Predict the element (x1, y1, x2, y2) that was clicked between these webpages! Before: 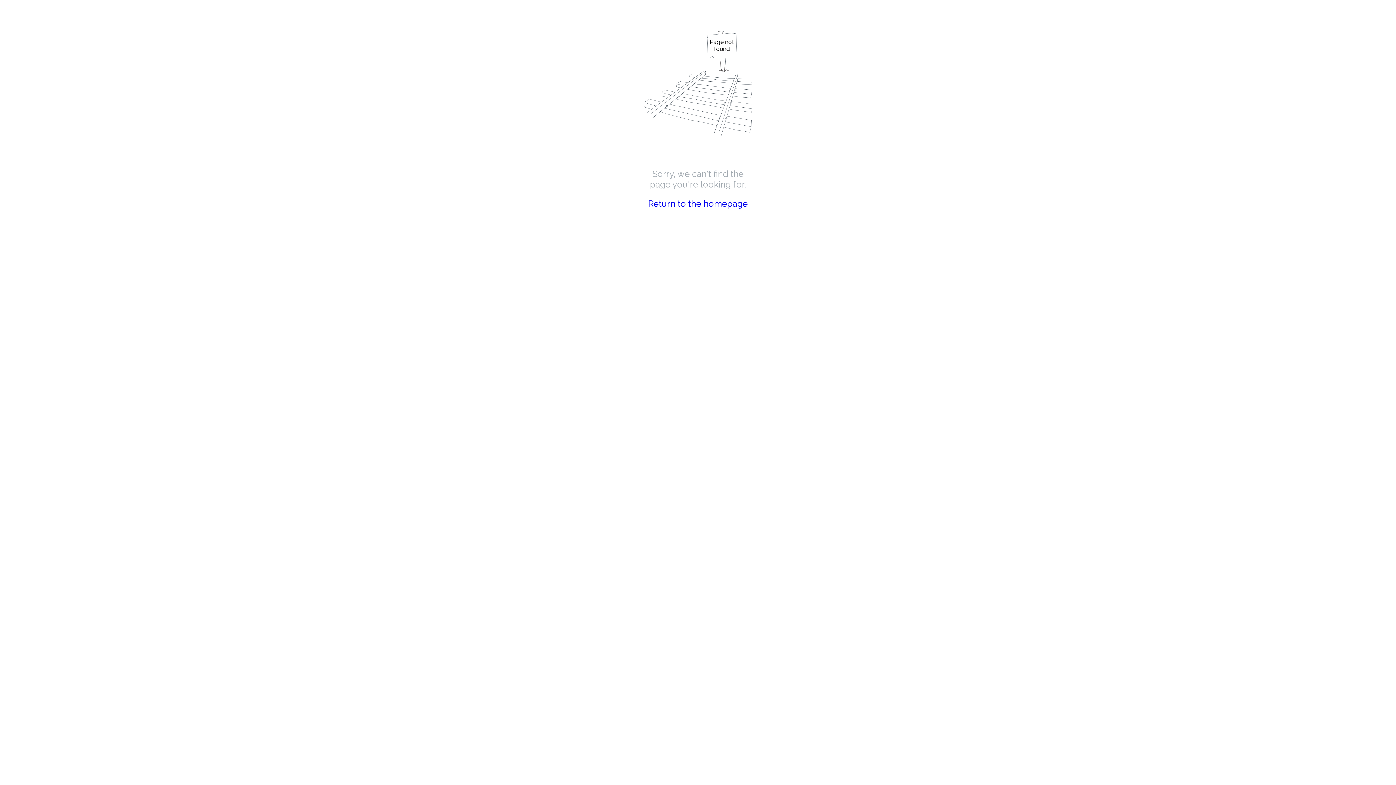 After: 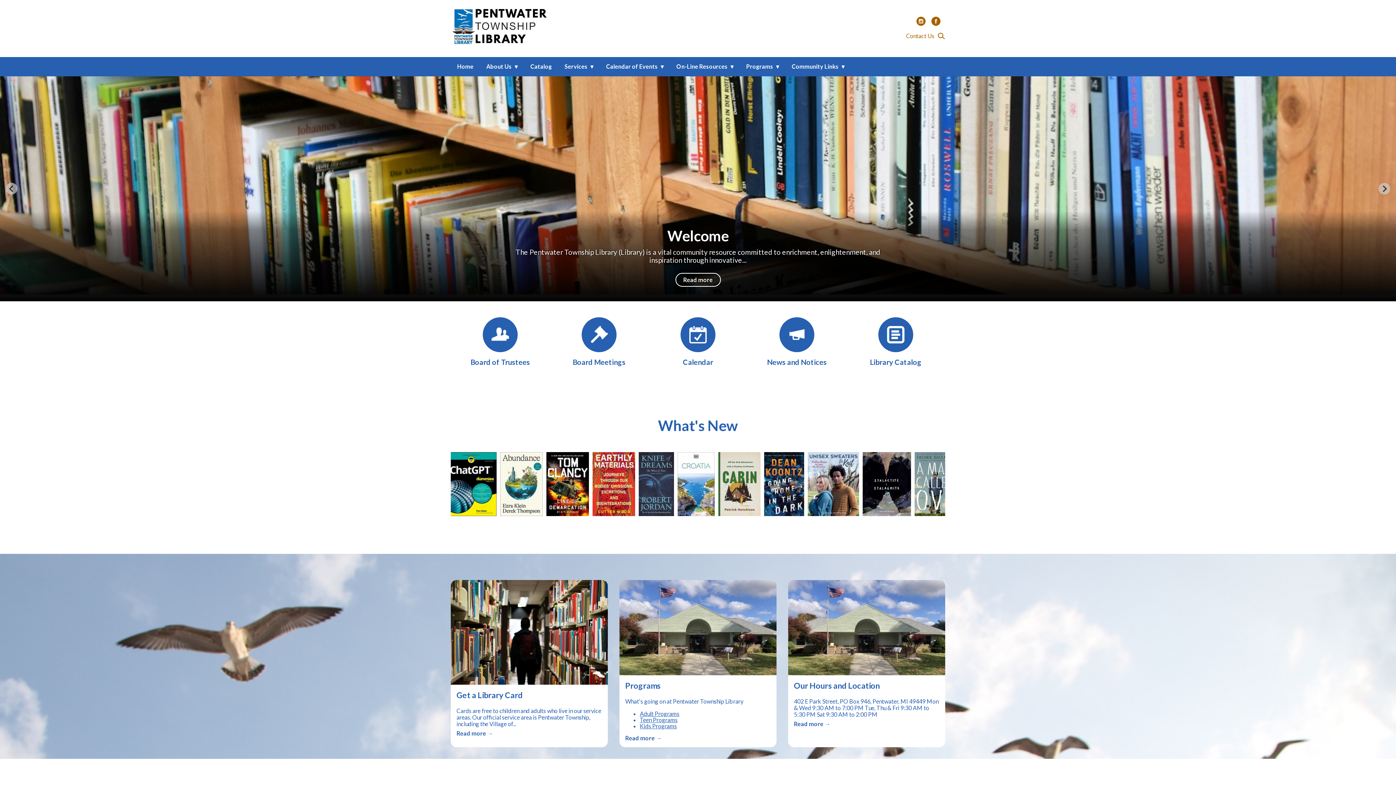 Action: label: Return to the homepage bbox: (648, 198, 748, 209)